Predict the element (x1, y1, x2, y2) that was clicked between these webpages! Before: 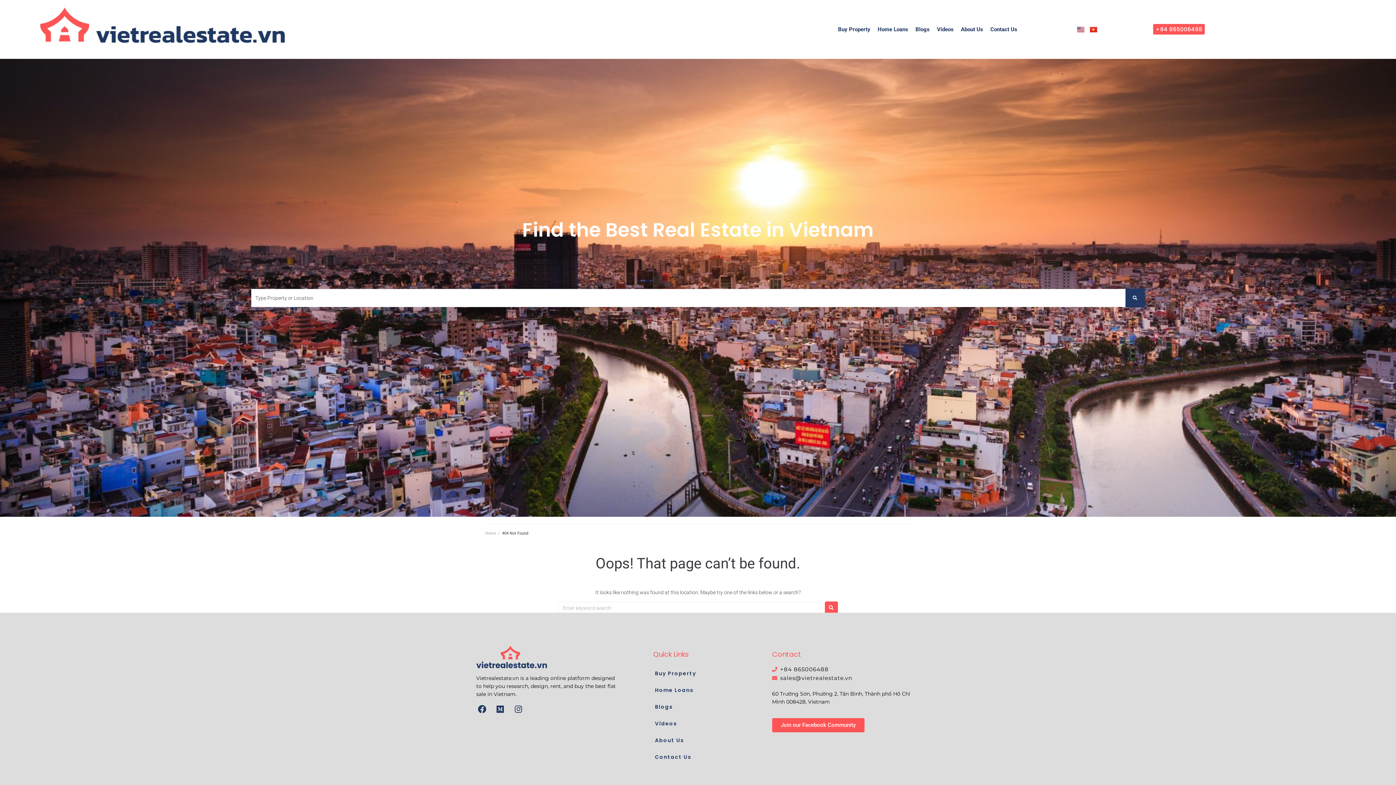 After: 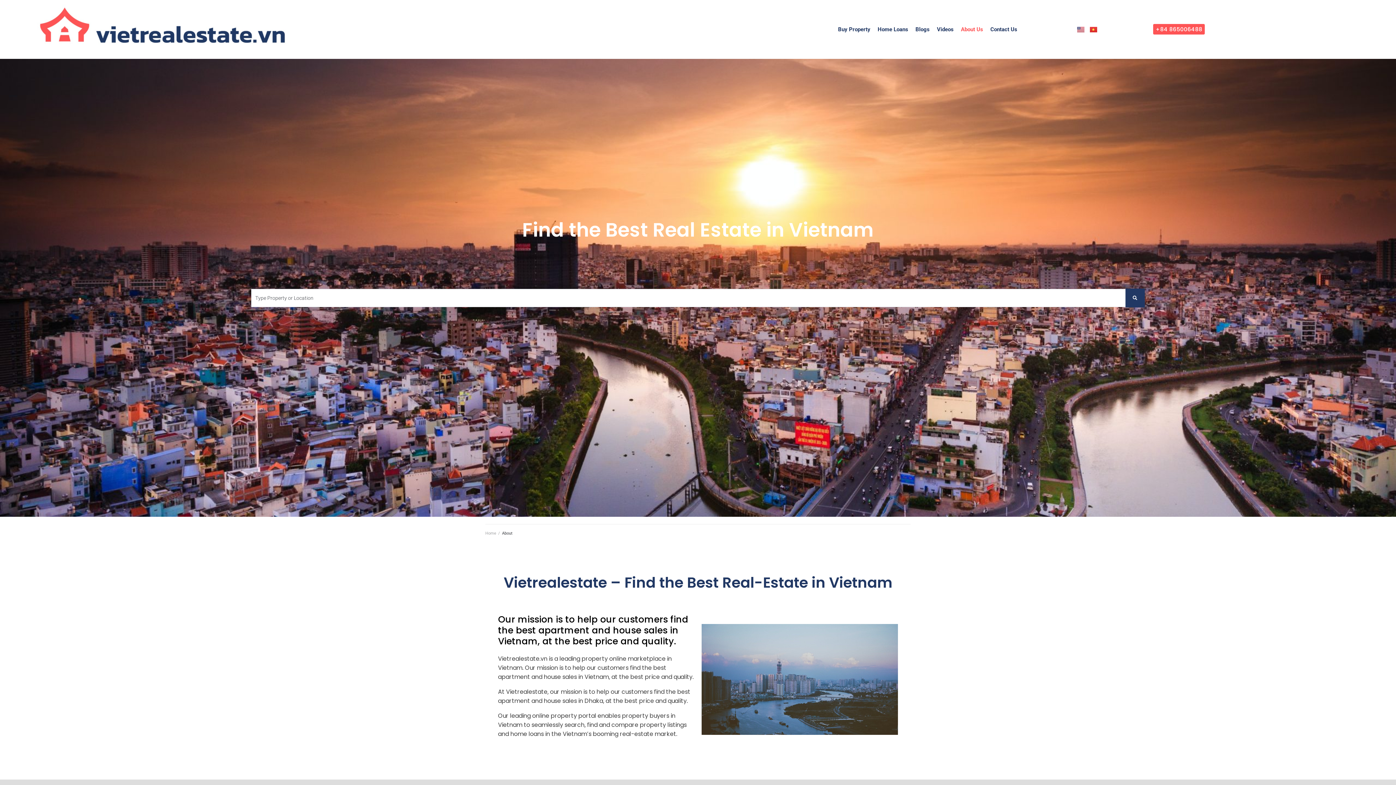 Action: label: About Us bbox: (647, 732, 772, 749)